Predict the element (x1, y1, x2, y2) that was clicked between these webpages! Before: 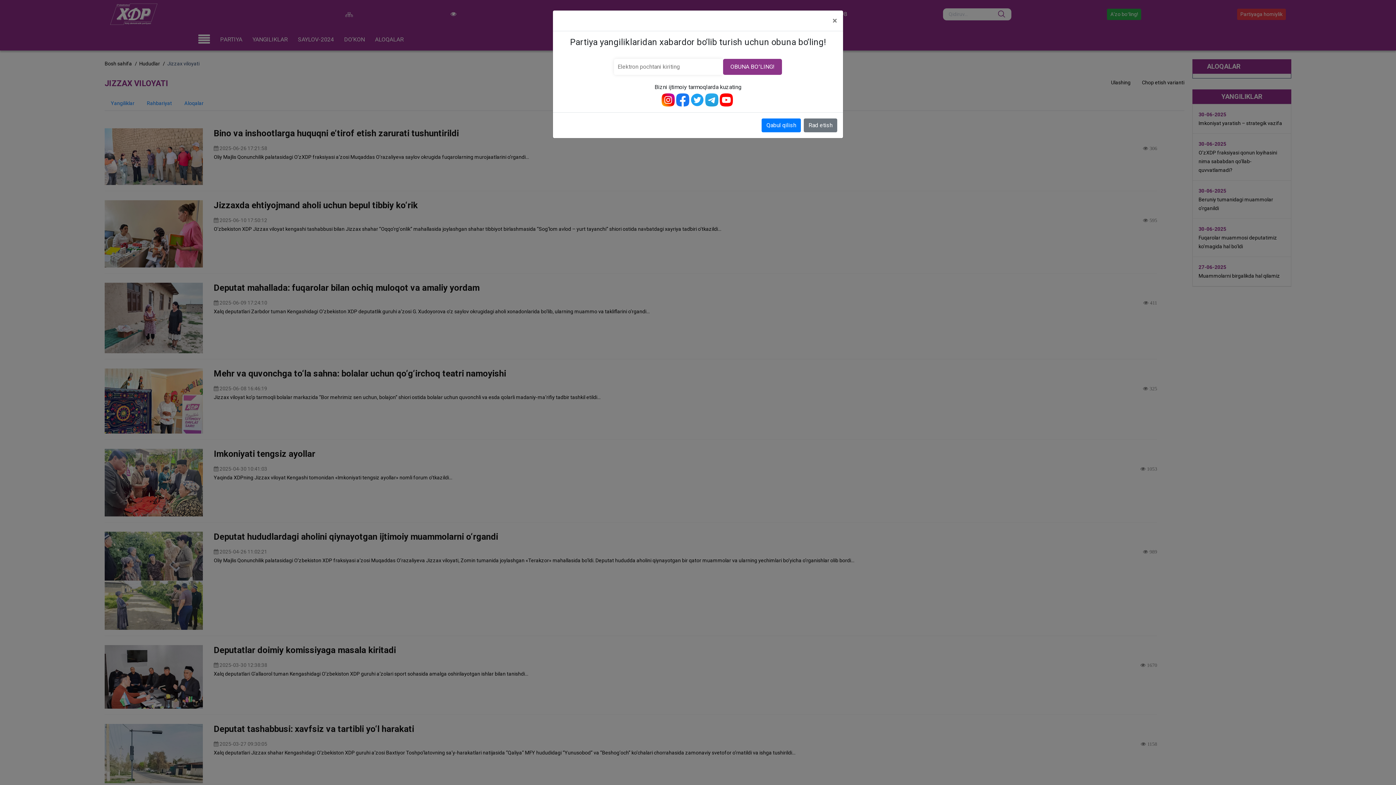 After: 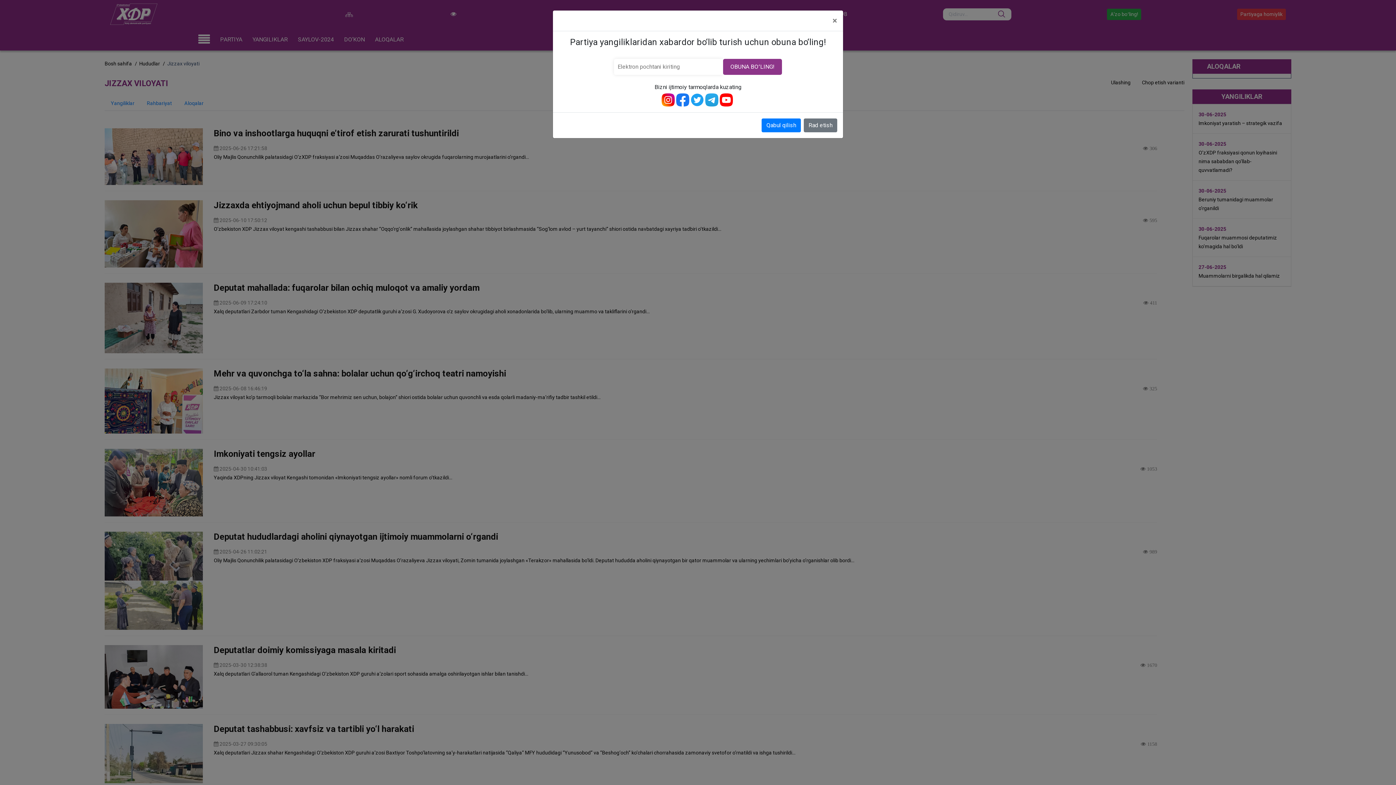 Action: bbox: (690, 96, 704, 102)